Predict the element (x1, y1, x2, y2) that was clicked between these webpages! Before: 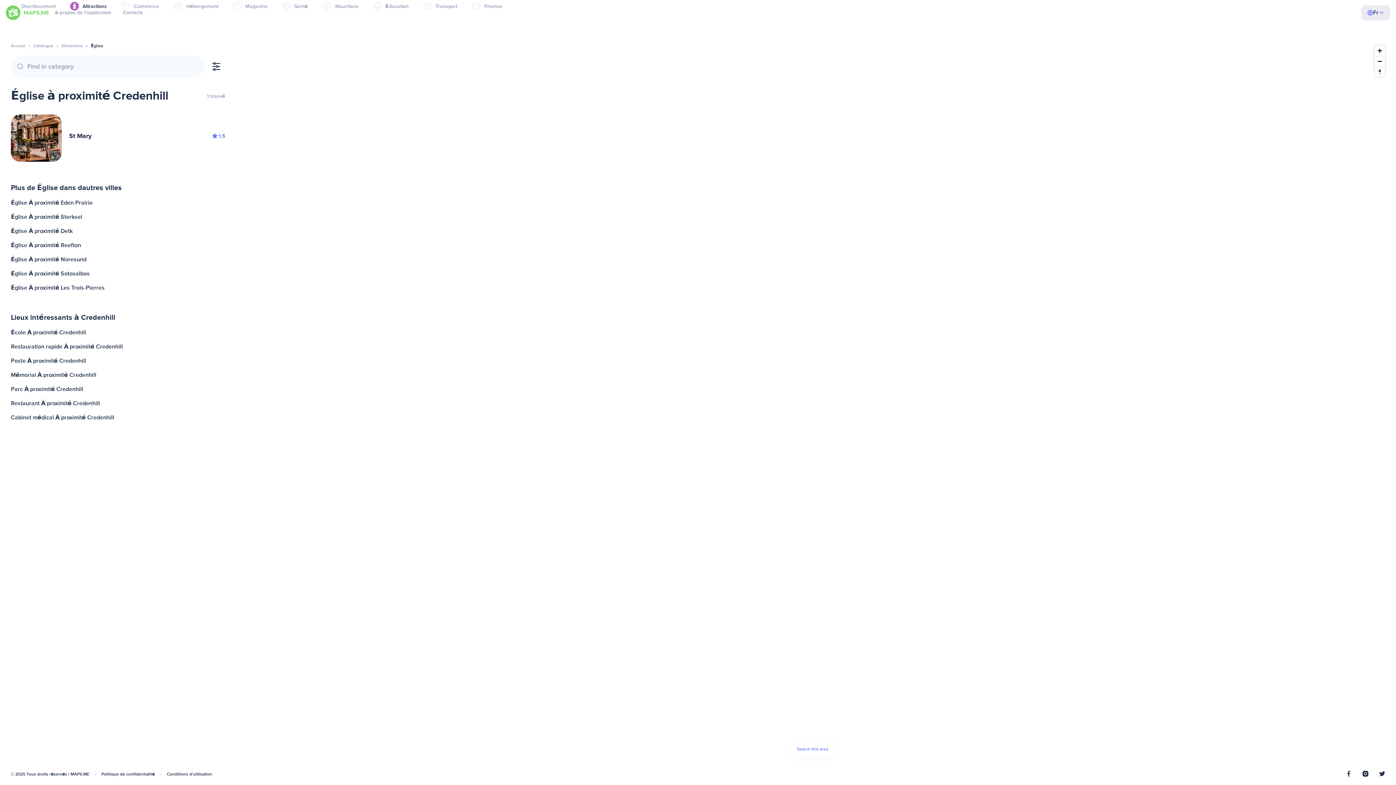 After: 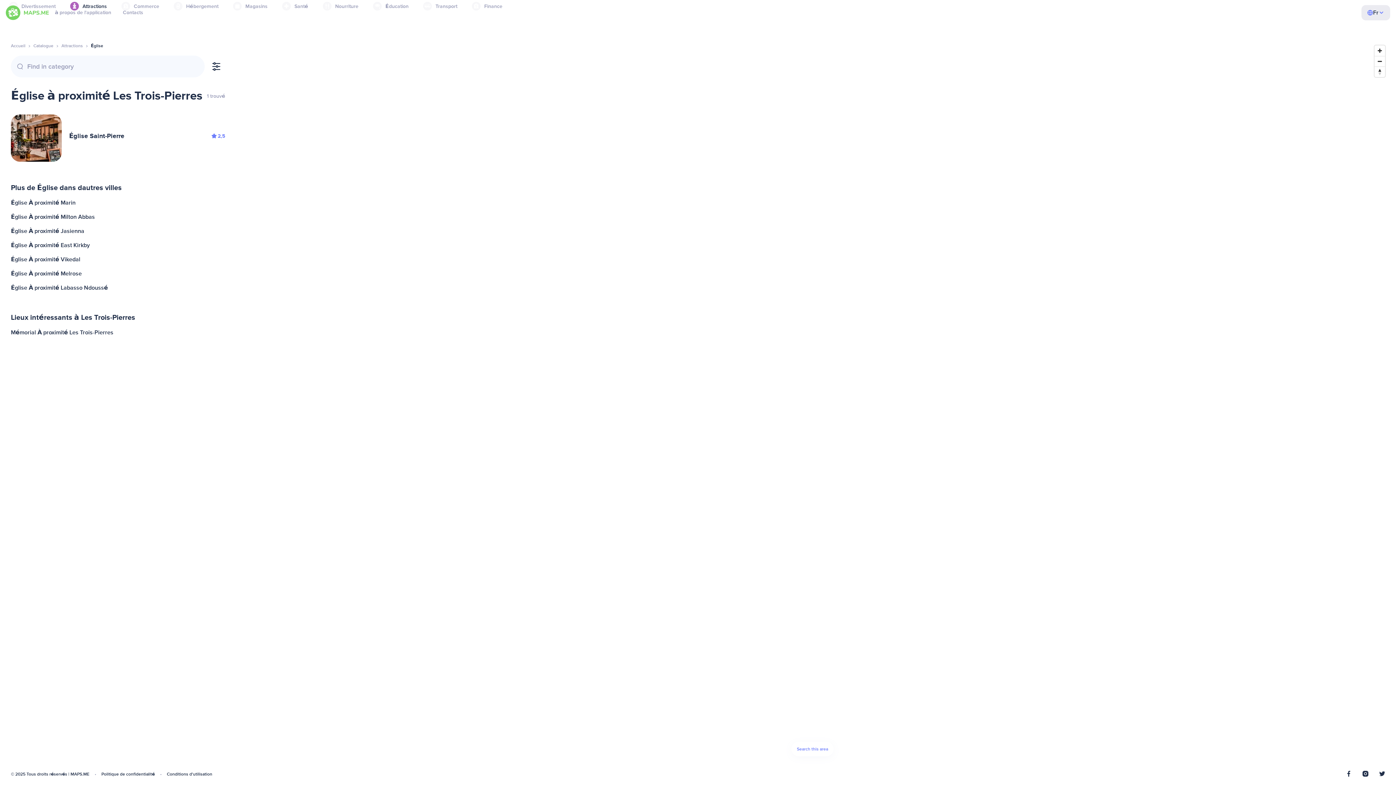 Action: bbox: (9, 281, 227, 295) label: Église À proximité Les Trois-Pierres